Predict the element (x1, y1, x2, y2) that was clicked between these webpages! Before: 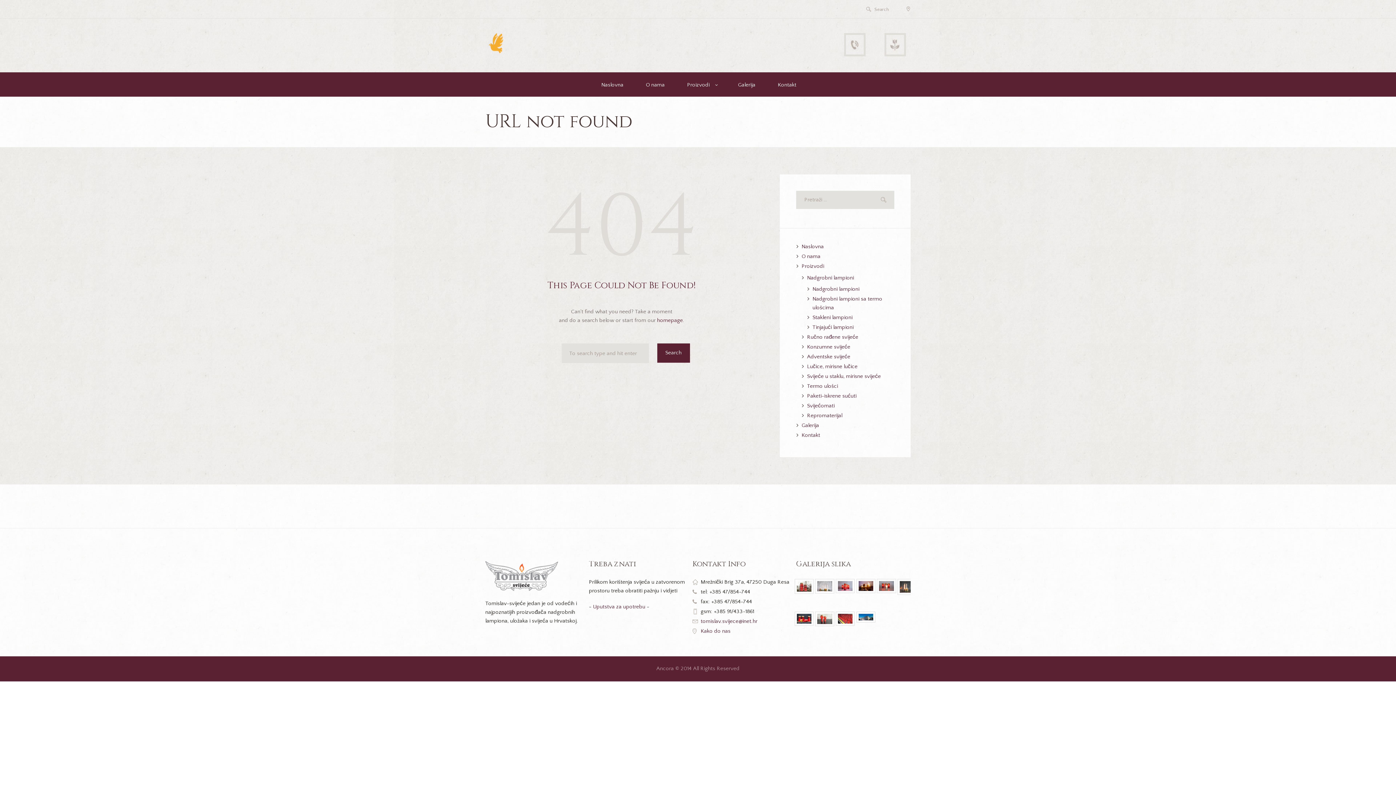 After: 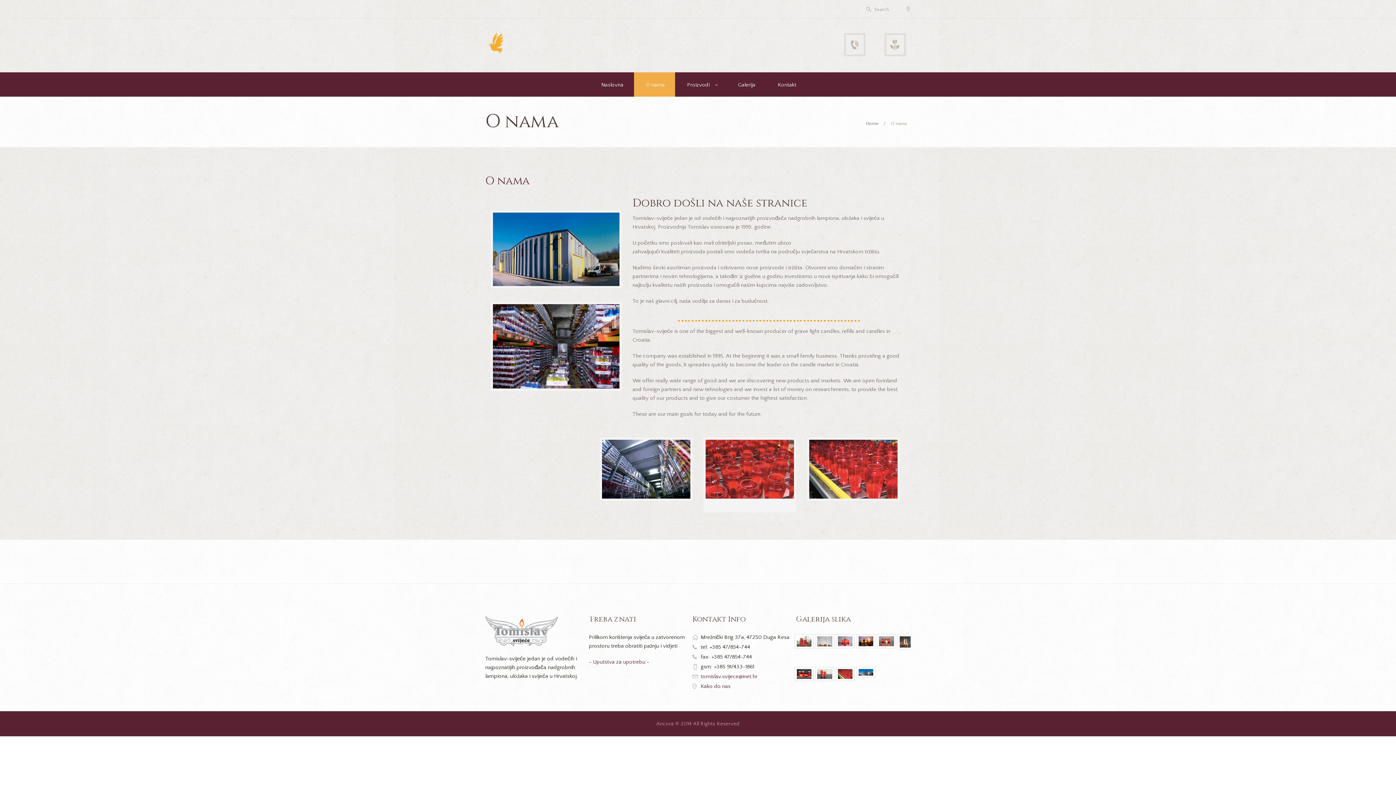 Action: bbox: (640, 72, 668, 96) label: O nama